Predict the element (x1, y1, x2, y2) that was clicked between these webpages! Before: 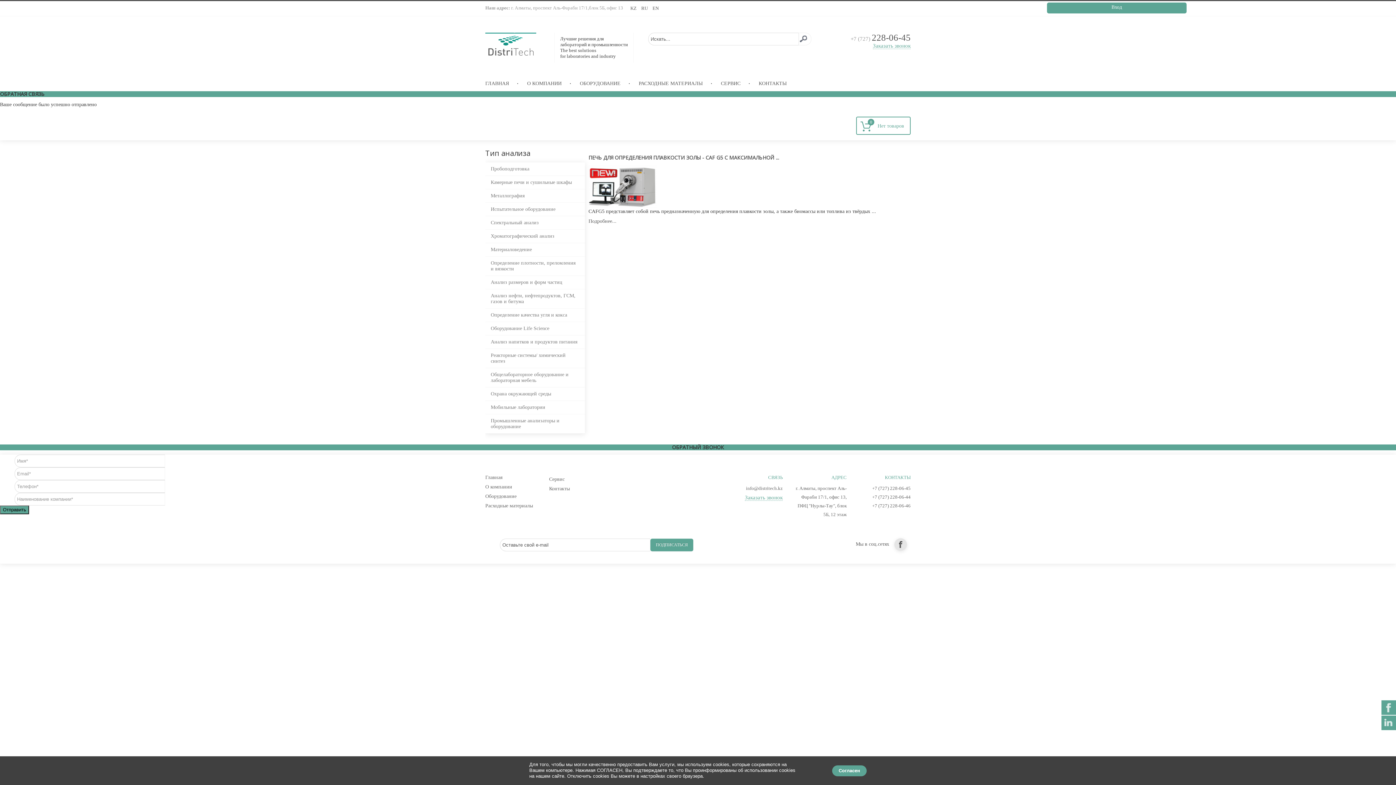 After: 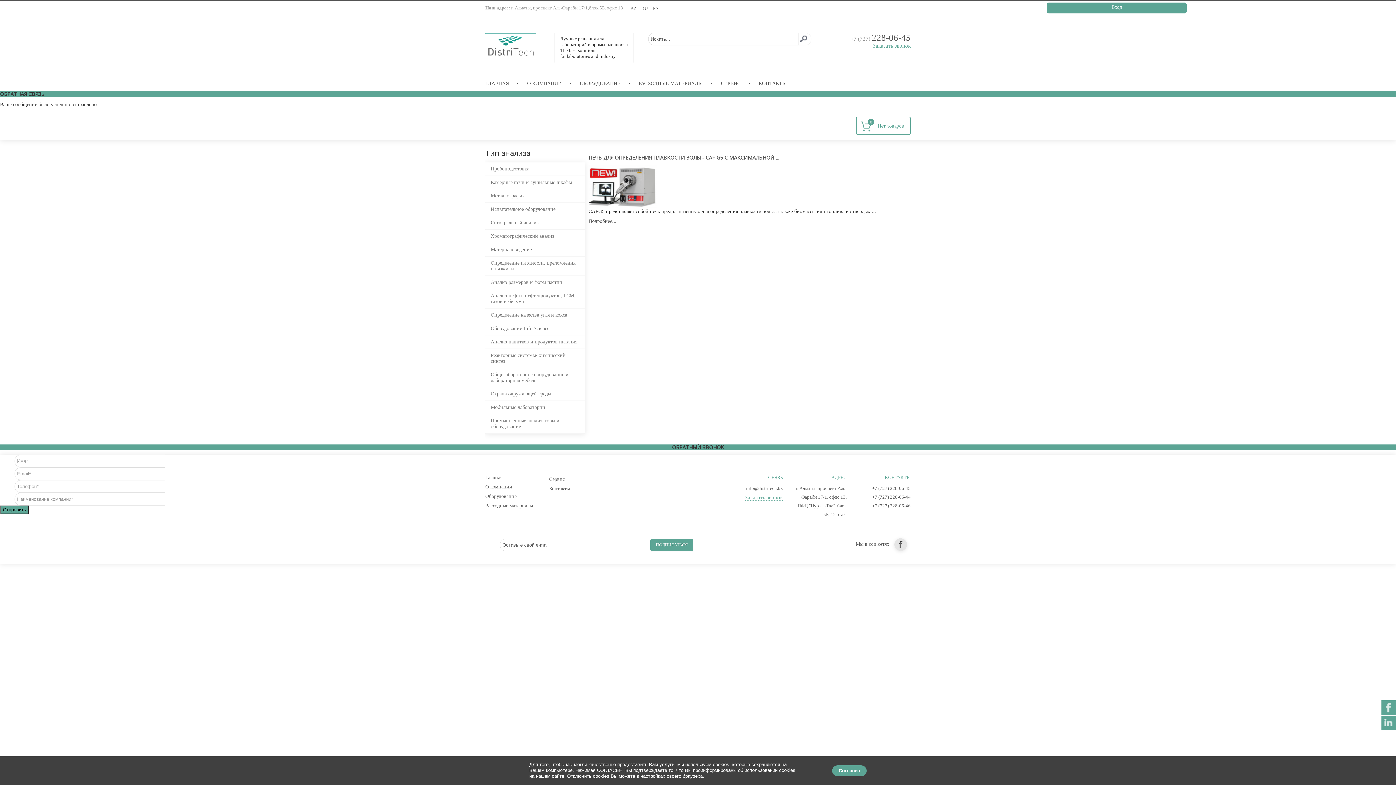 Action: bbox: (641, 5, 649, 10) label: RU 